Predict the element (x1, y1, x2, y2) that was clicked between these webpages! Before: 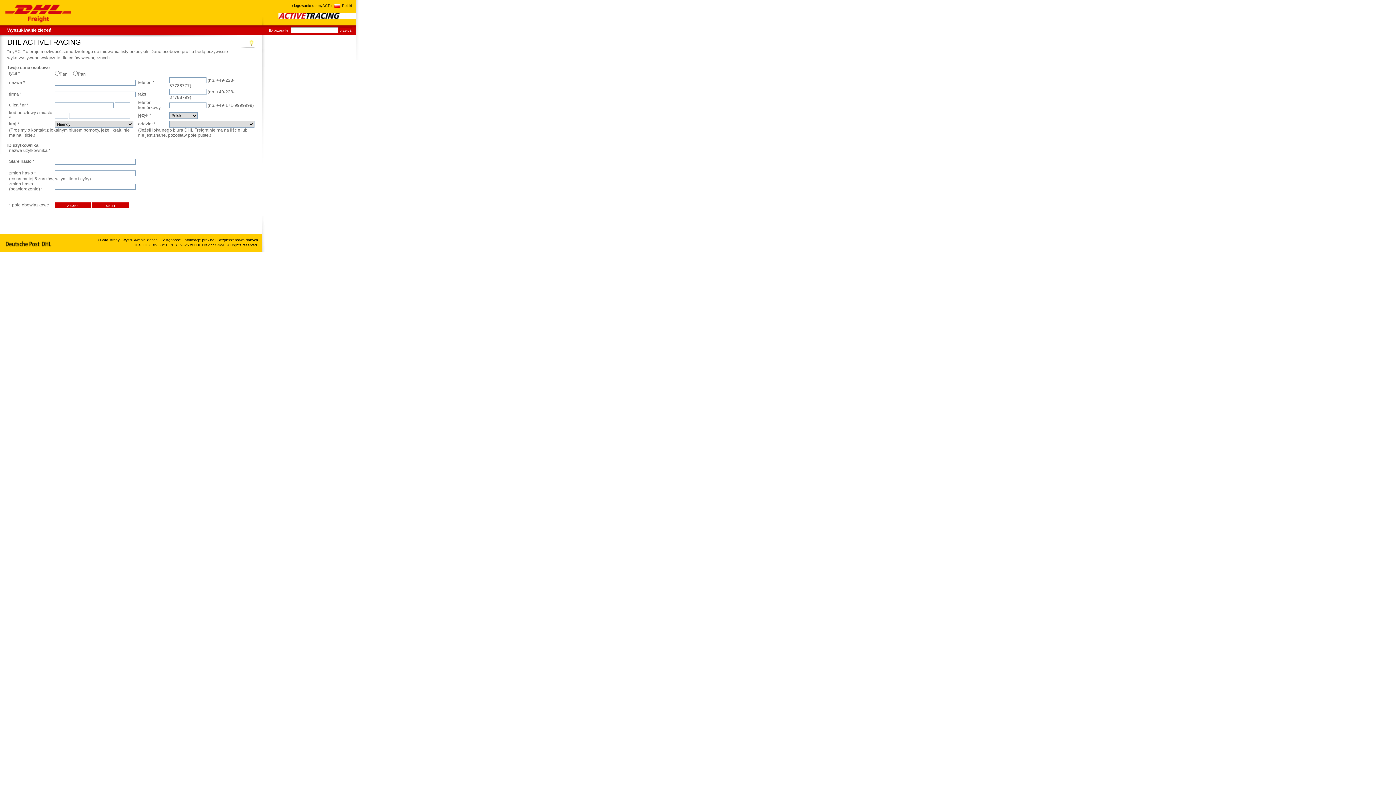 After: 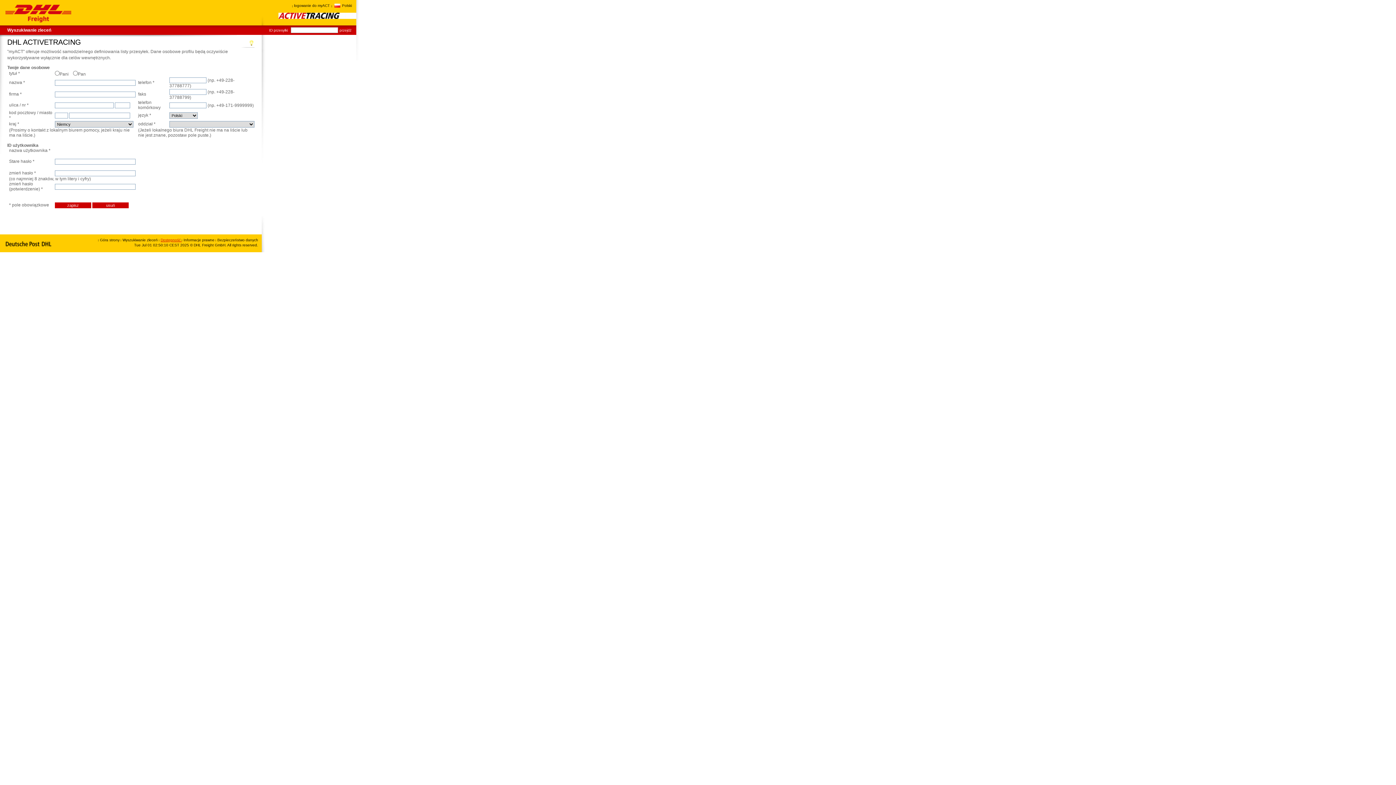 Action: bbox: (158, 238, 181, 242) label: Dostępność 